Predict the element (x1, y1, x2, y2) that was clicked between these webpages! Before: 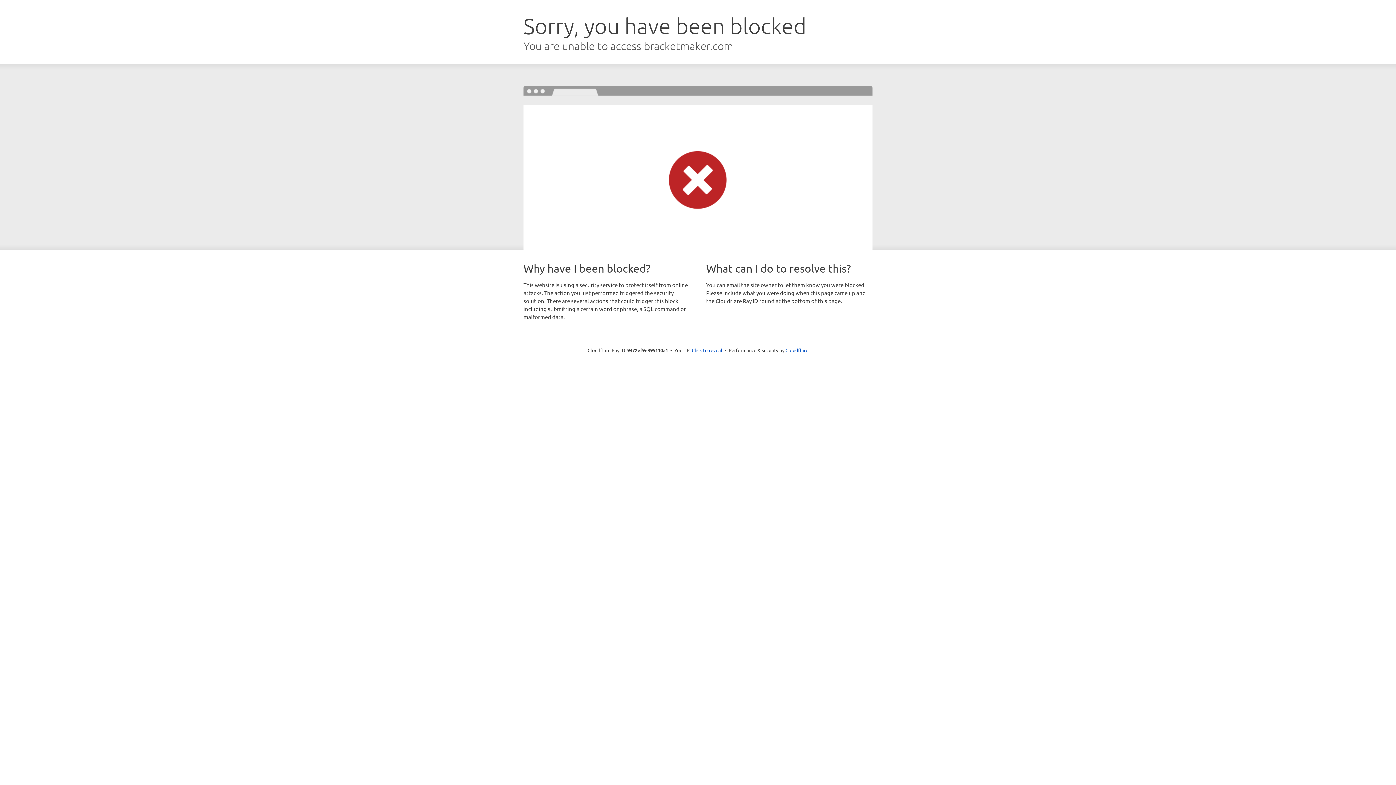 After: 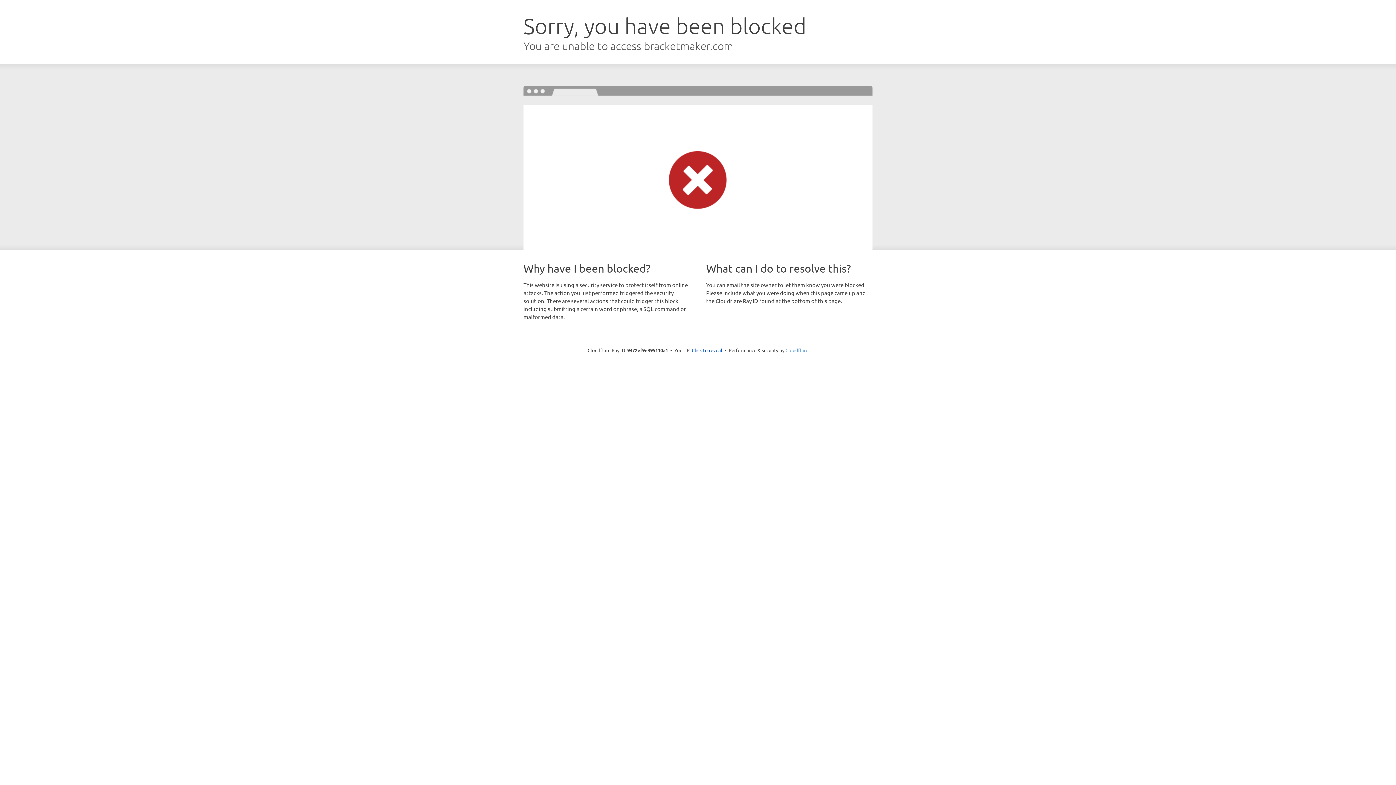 Action: bbox: (785, 347, 808, 353) label: Cloudflare